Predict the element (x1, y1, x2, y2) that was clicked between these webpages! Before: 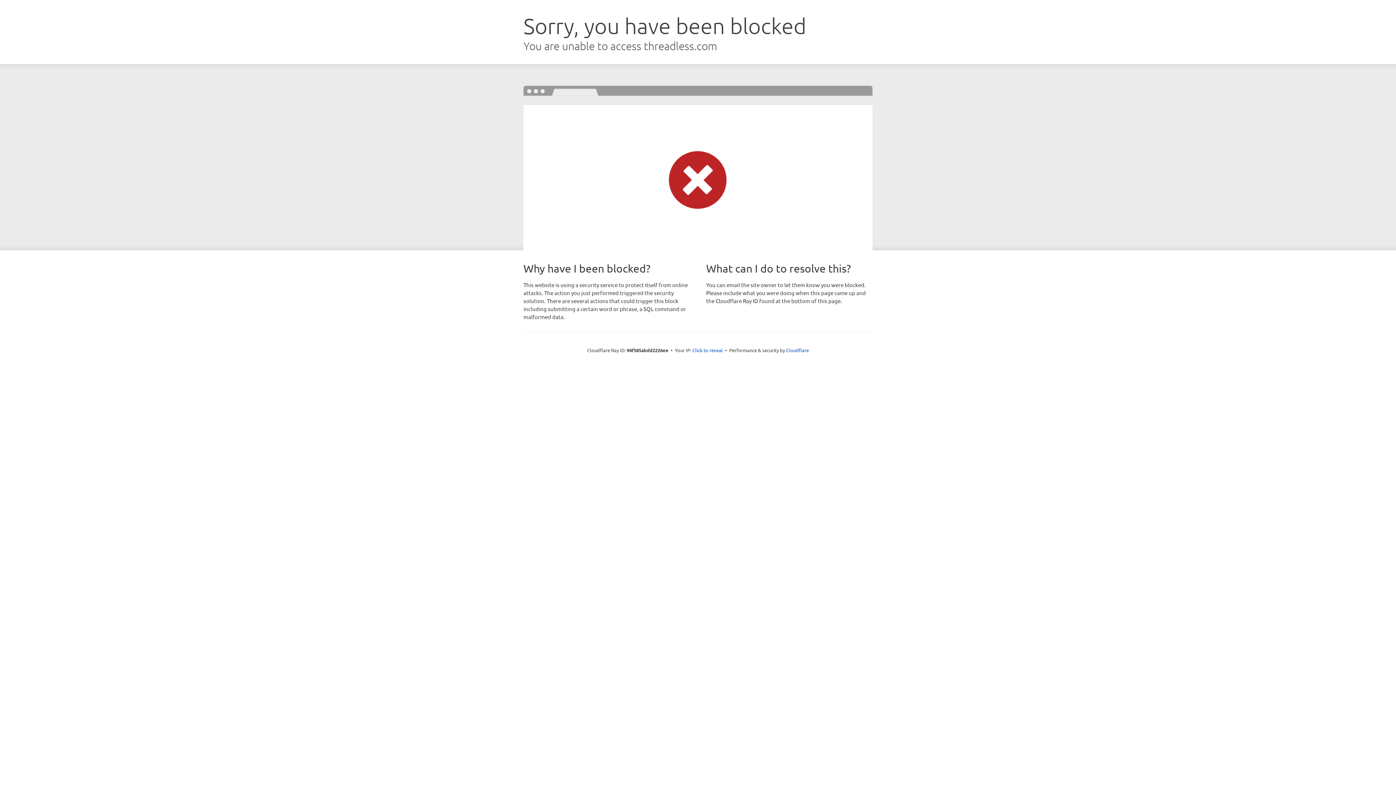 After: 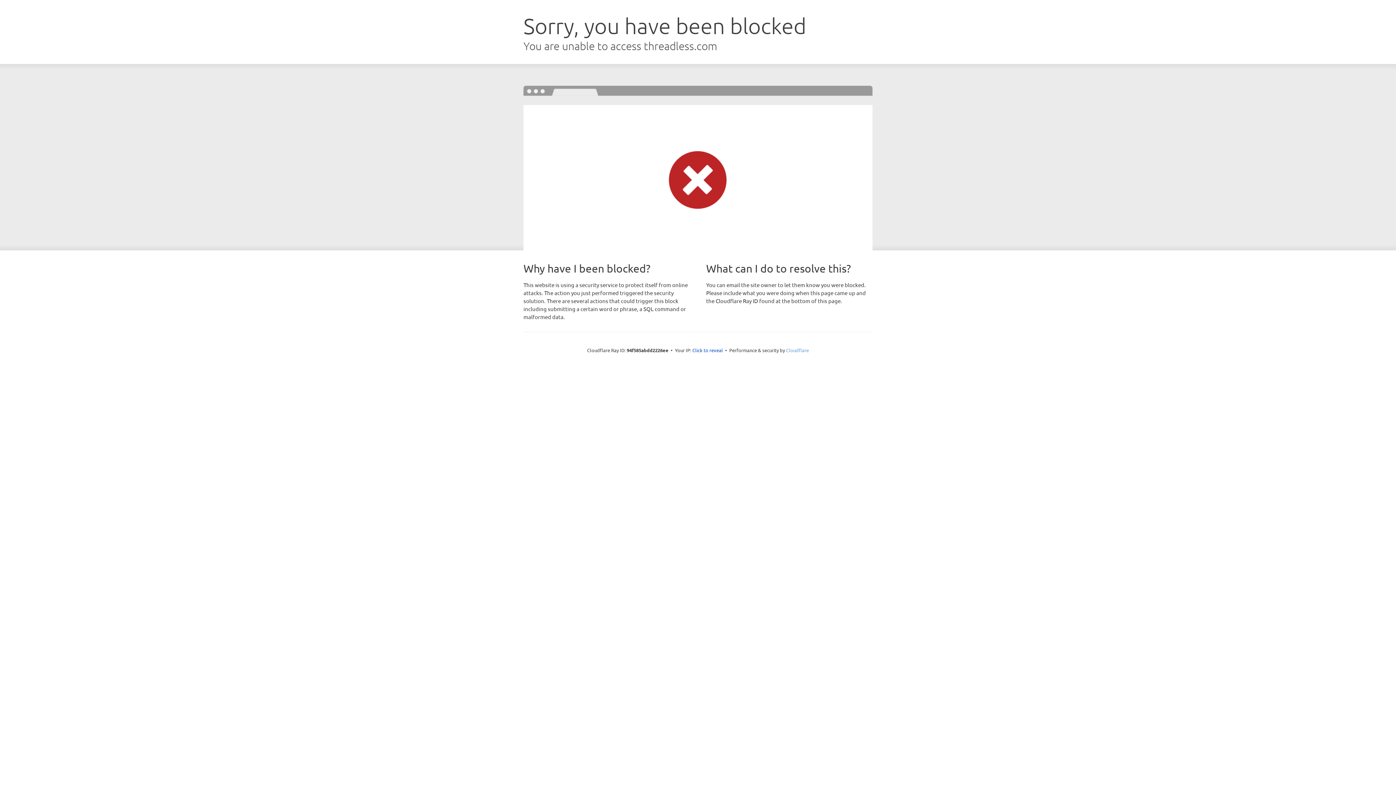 Action: label: Cloudflare bbox: (786, 347, 809, 353)